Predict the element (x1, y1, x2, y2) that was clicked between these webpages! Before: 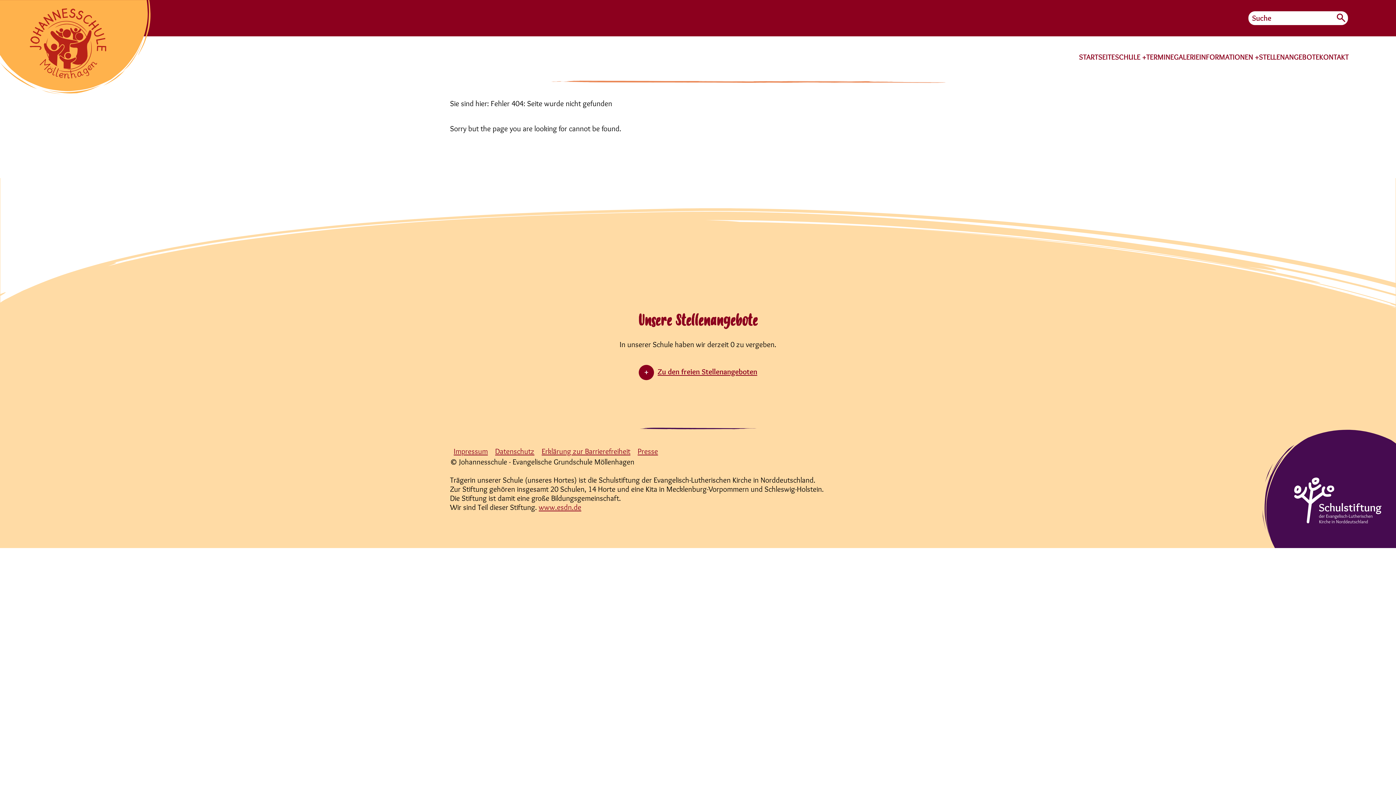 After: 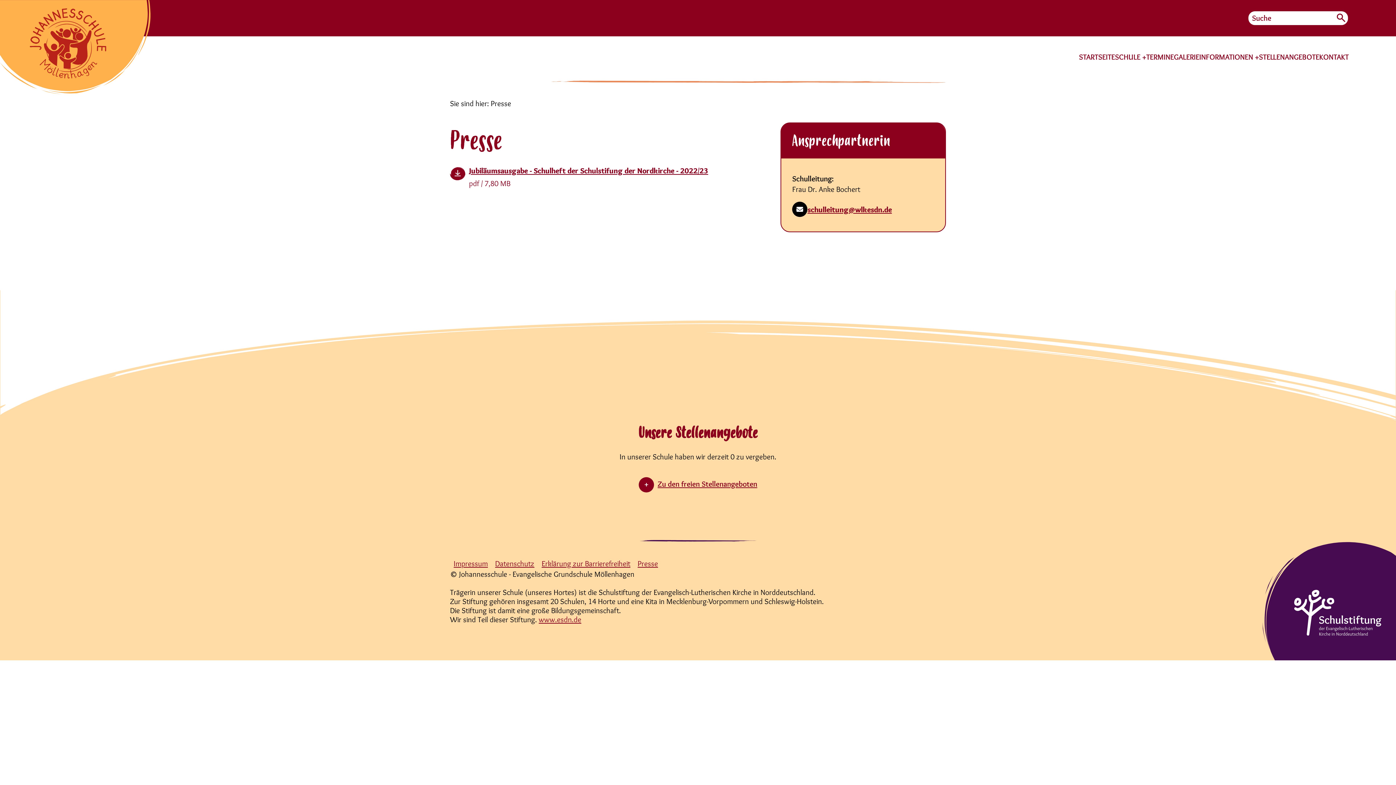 Action: bbox: (637, 447, 658, 456) label: Presse